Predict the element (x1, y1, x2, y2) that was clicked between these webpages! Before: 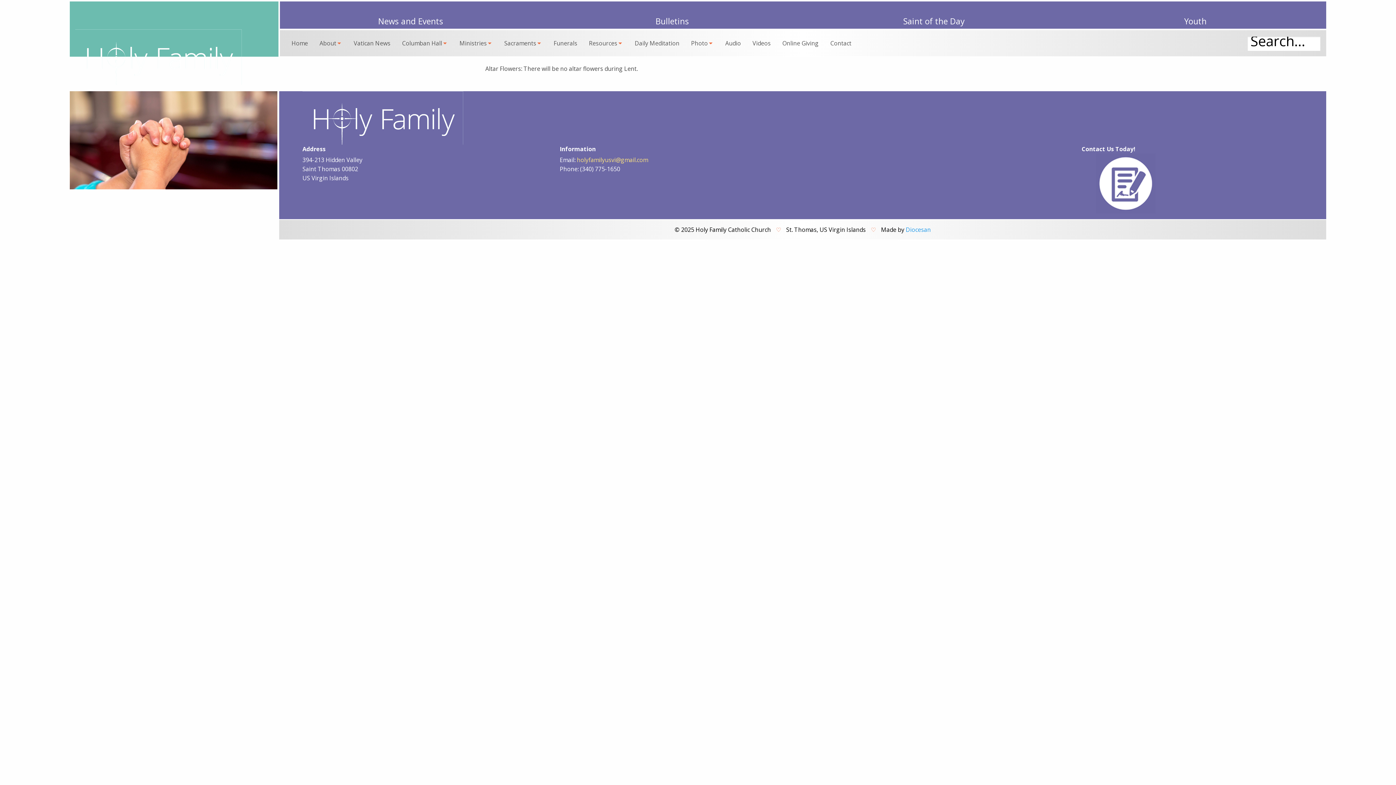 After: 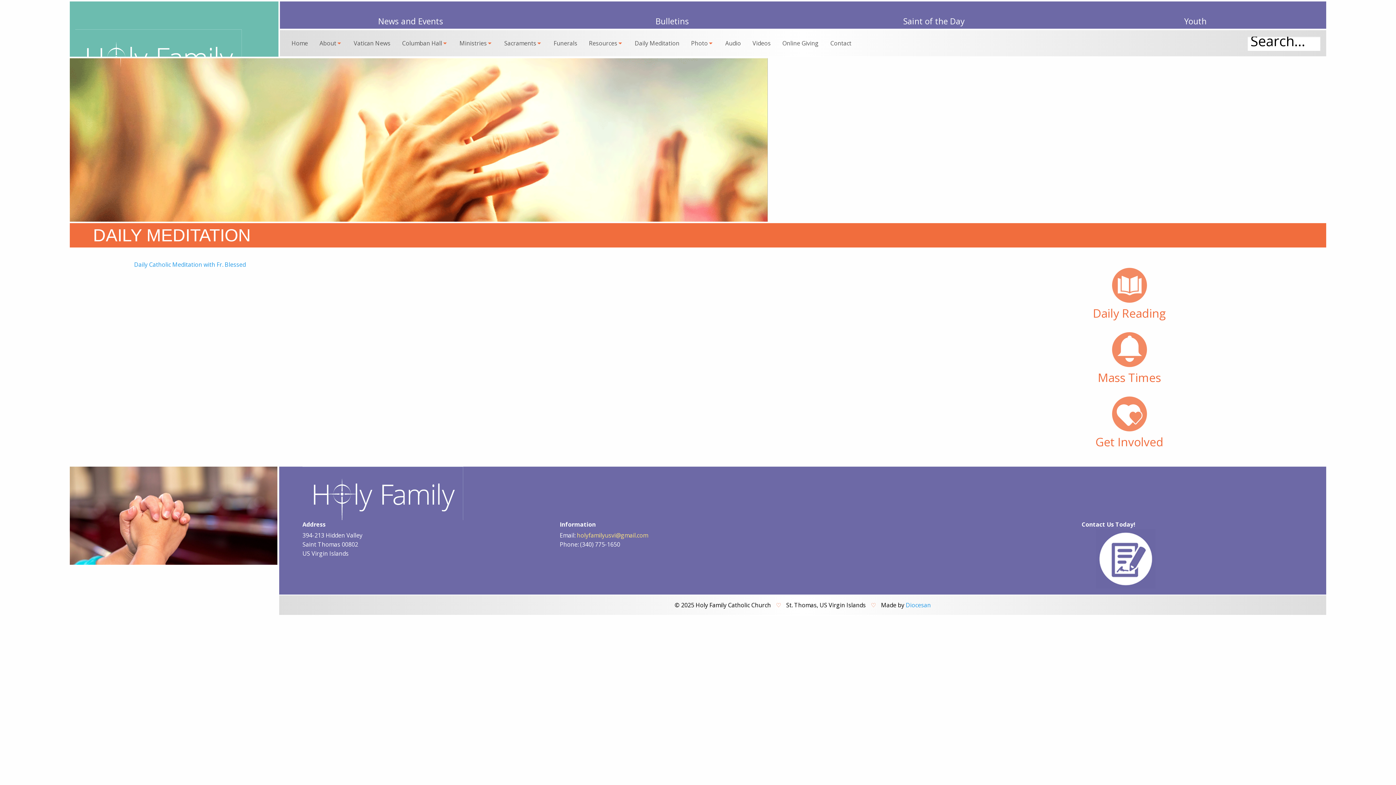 Action: bbox: (629, 30, 685, 56) label: Daily Meditation